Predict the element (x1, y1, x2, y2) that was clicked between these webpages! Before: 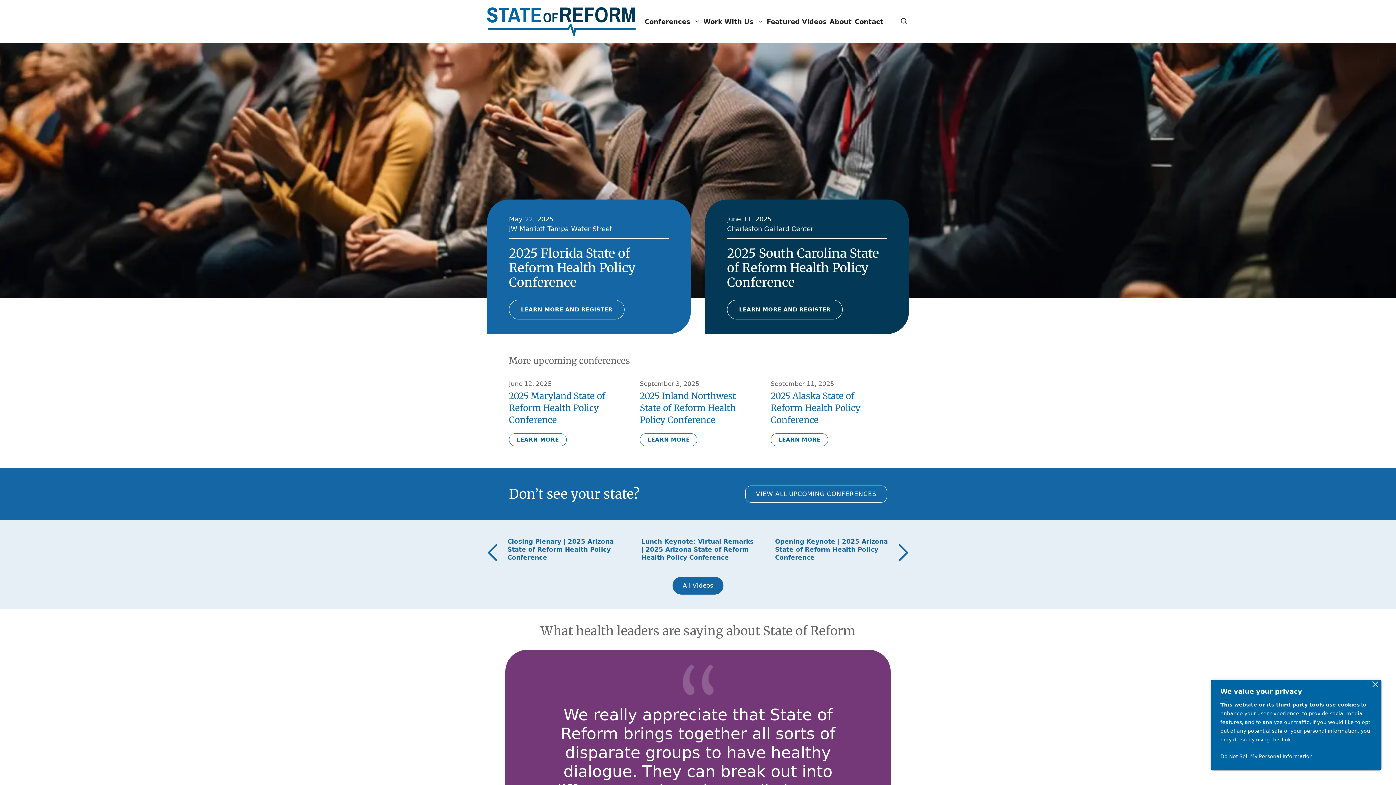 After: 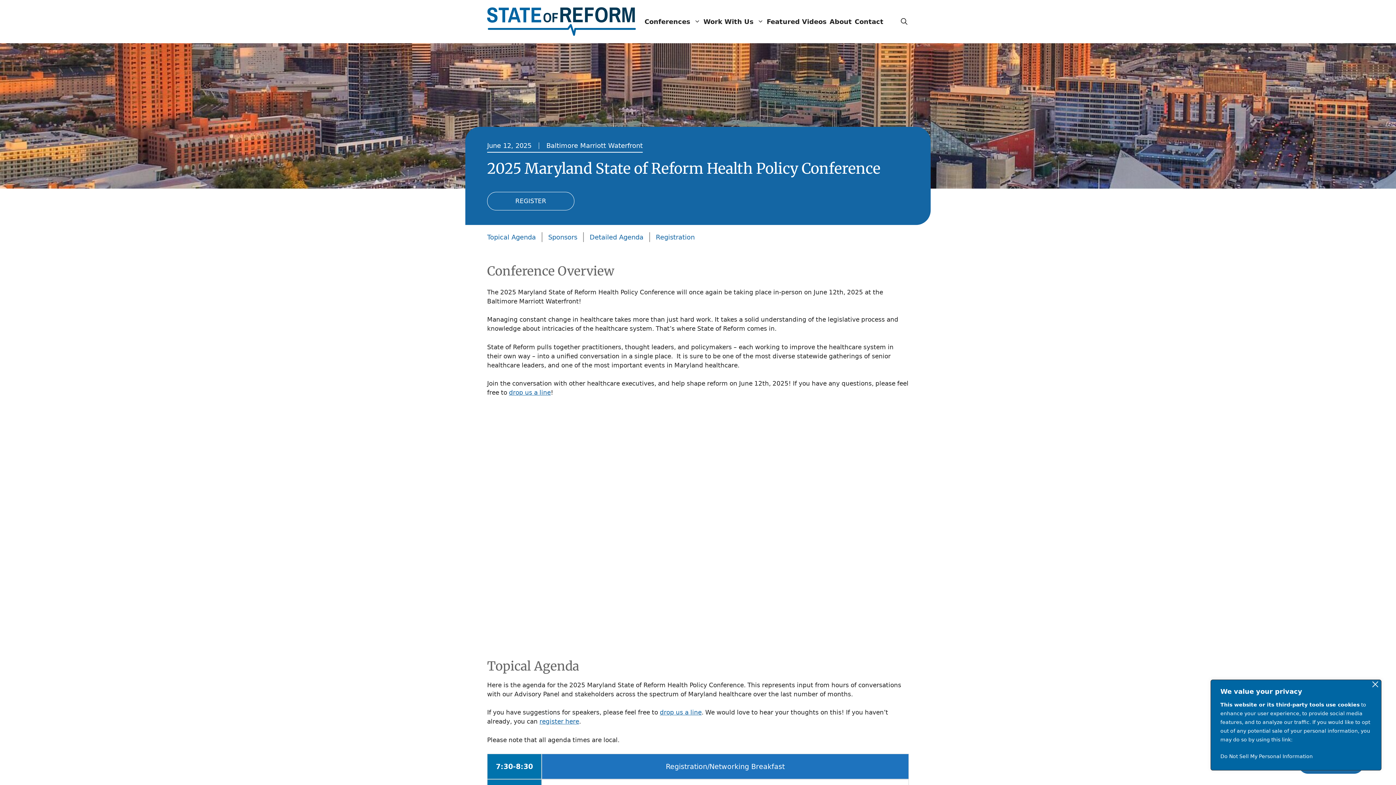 Action: label: 2025 Maryland State of Reform Health Policy Conference bbox: (509, 390, 605, 425)